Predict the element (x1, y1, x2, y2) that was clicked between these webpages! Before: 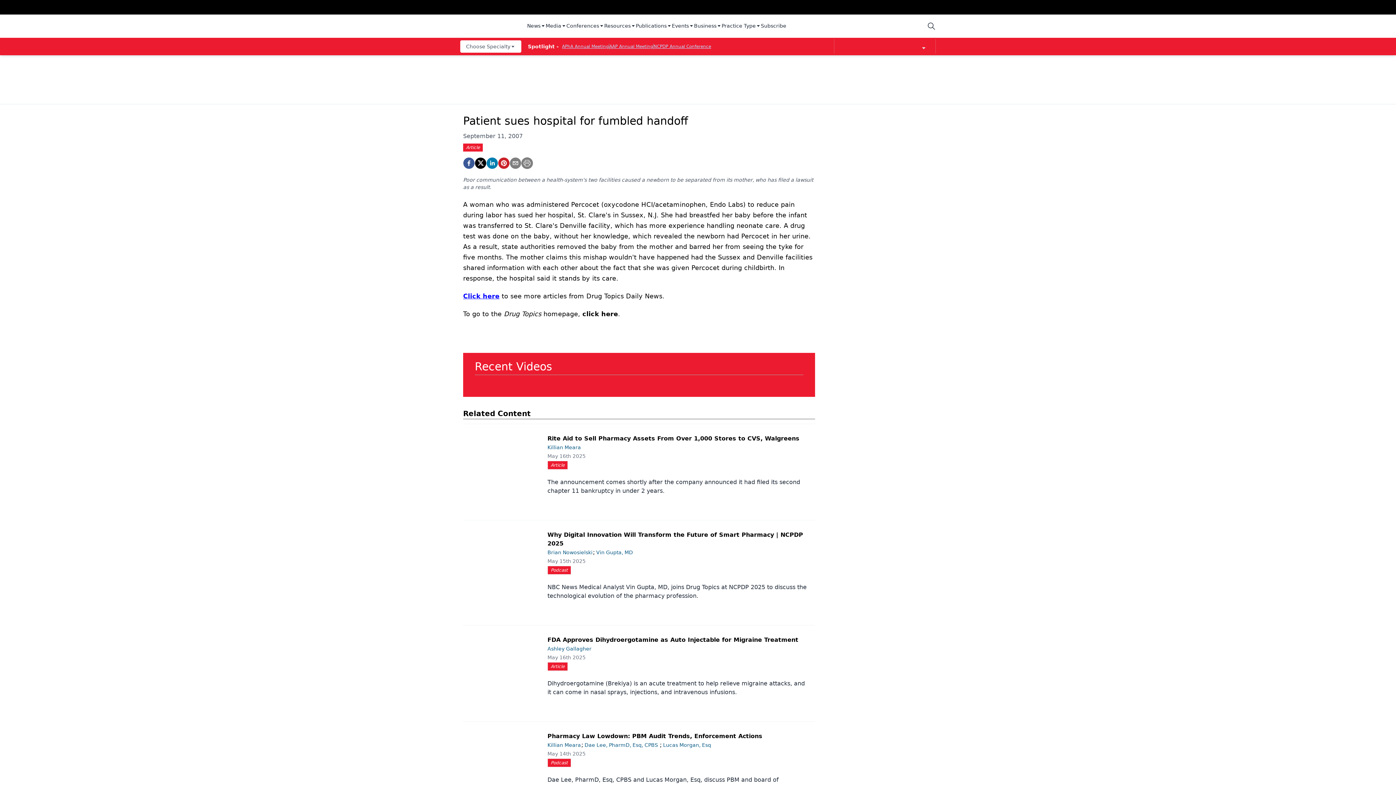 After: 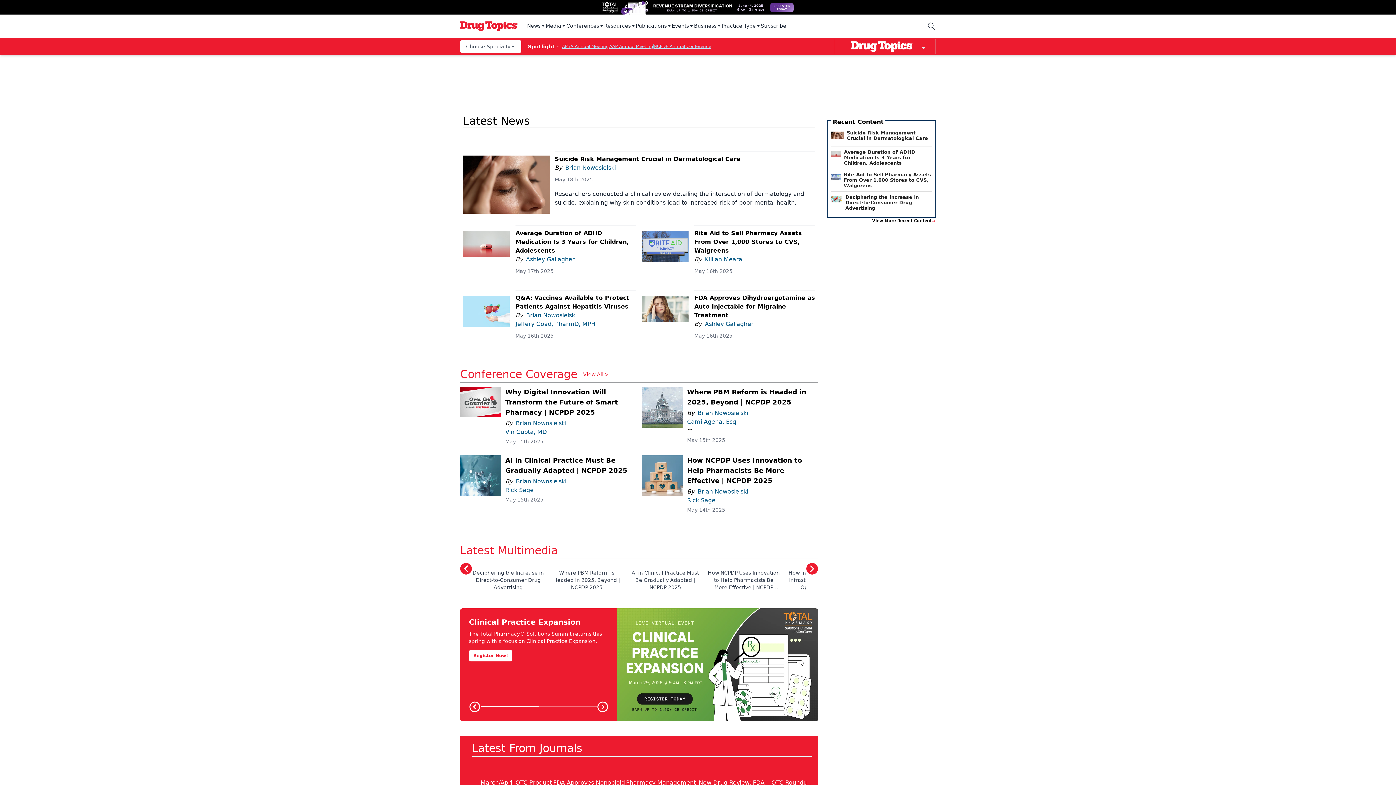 Action: label: logo bbox: (460, 17, 518, 34)